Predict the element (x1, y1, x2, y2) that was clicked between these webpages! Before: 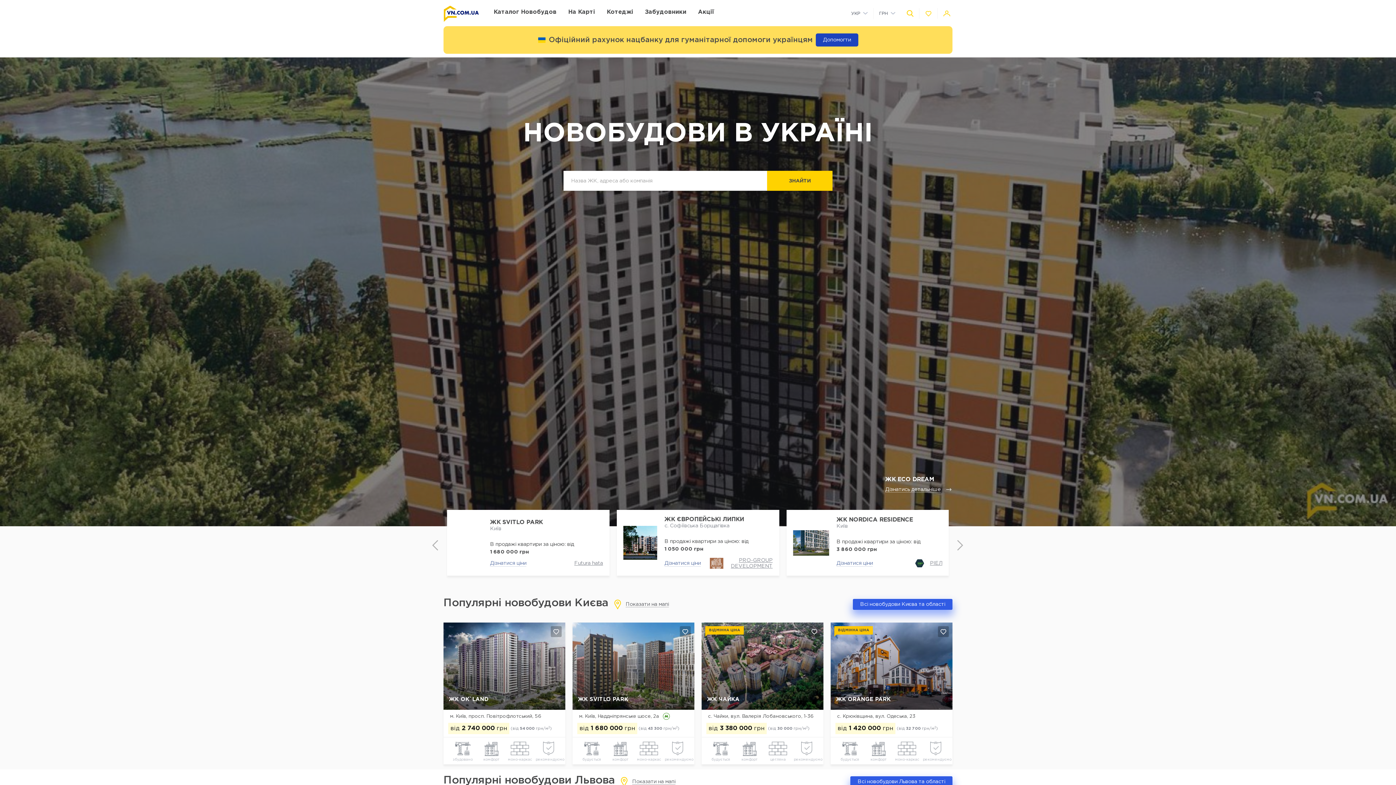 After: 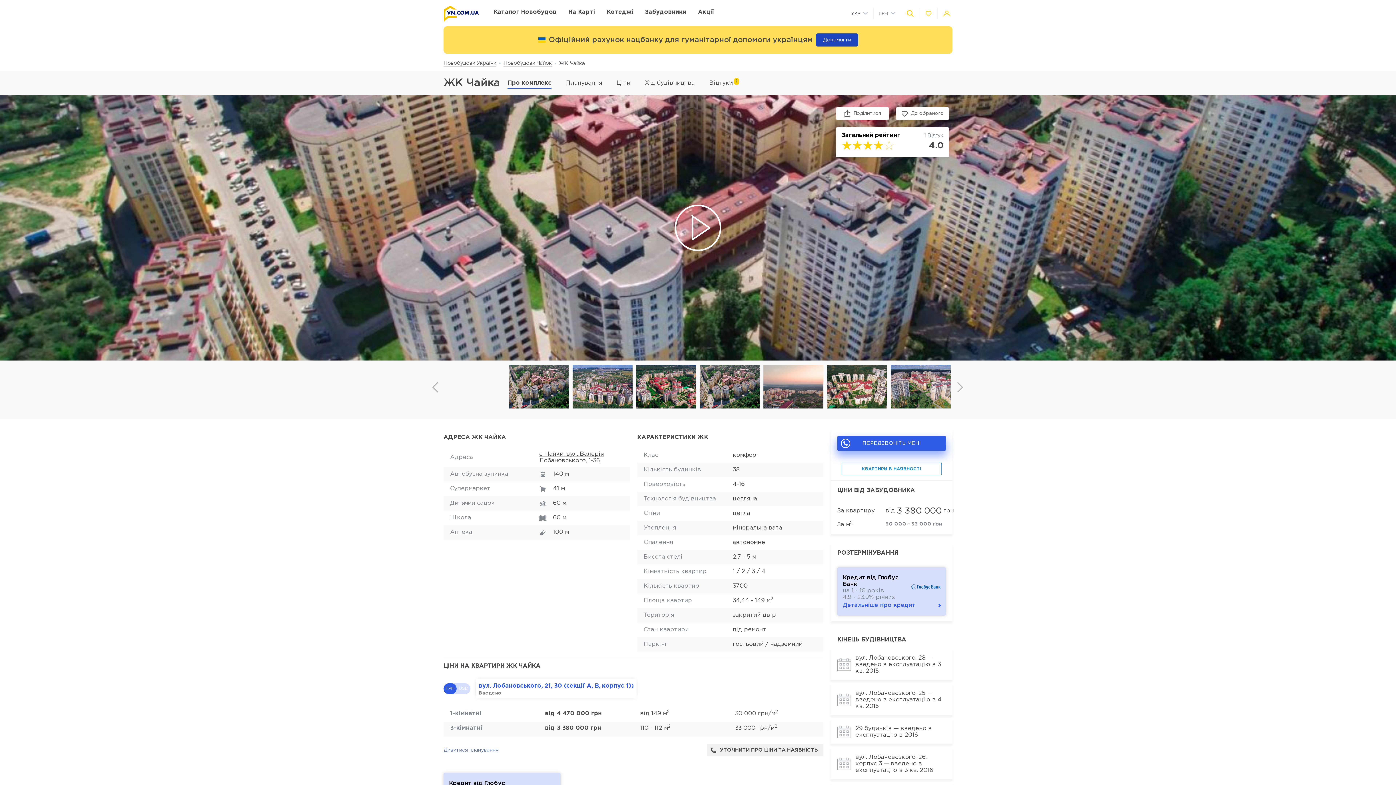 Action: bbox: (793, 525, 829, 561)